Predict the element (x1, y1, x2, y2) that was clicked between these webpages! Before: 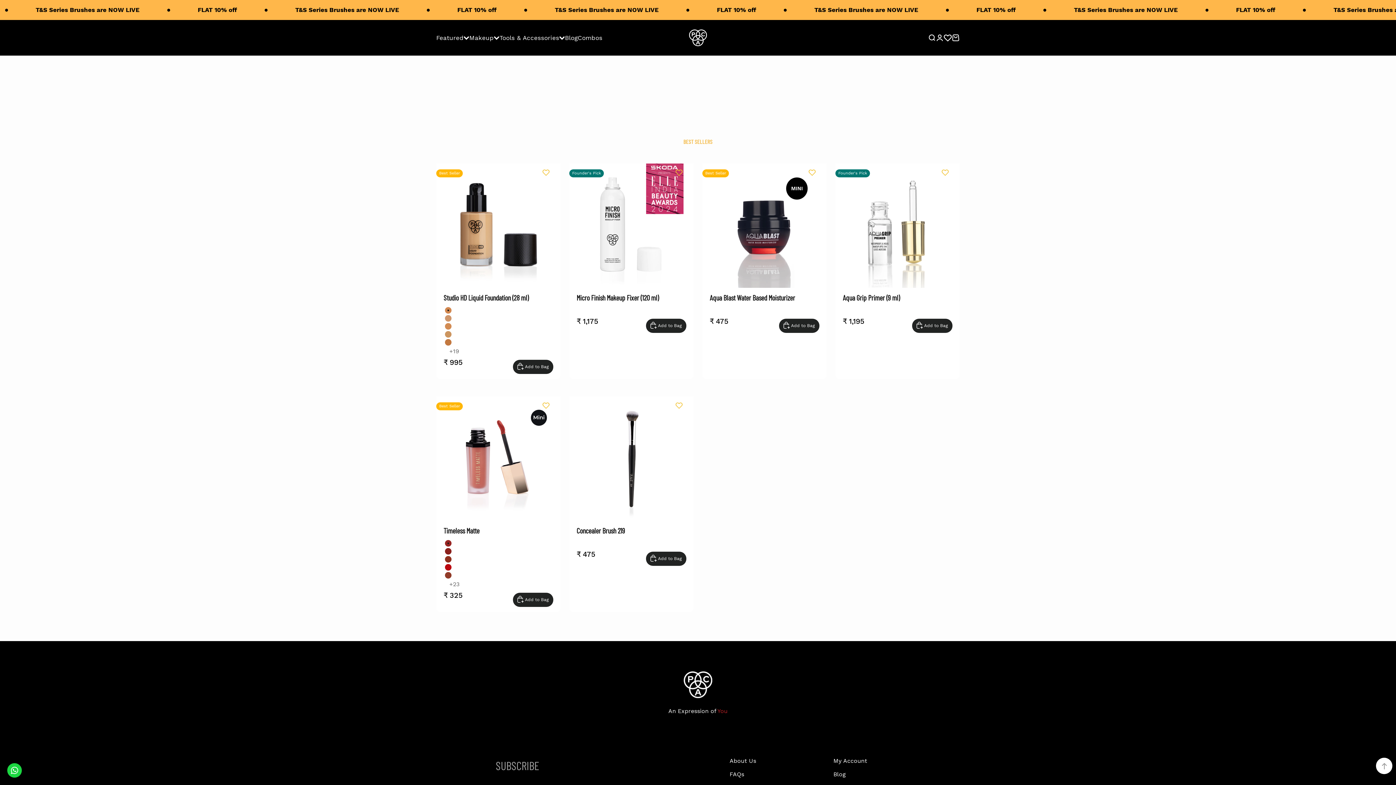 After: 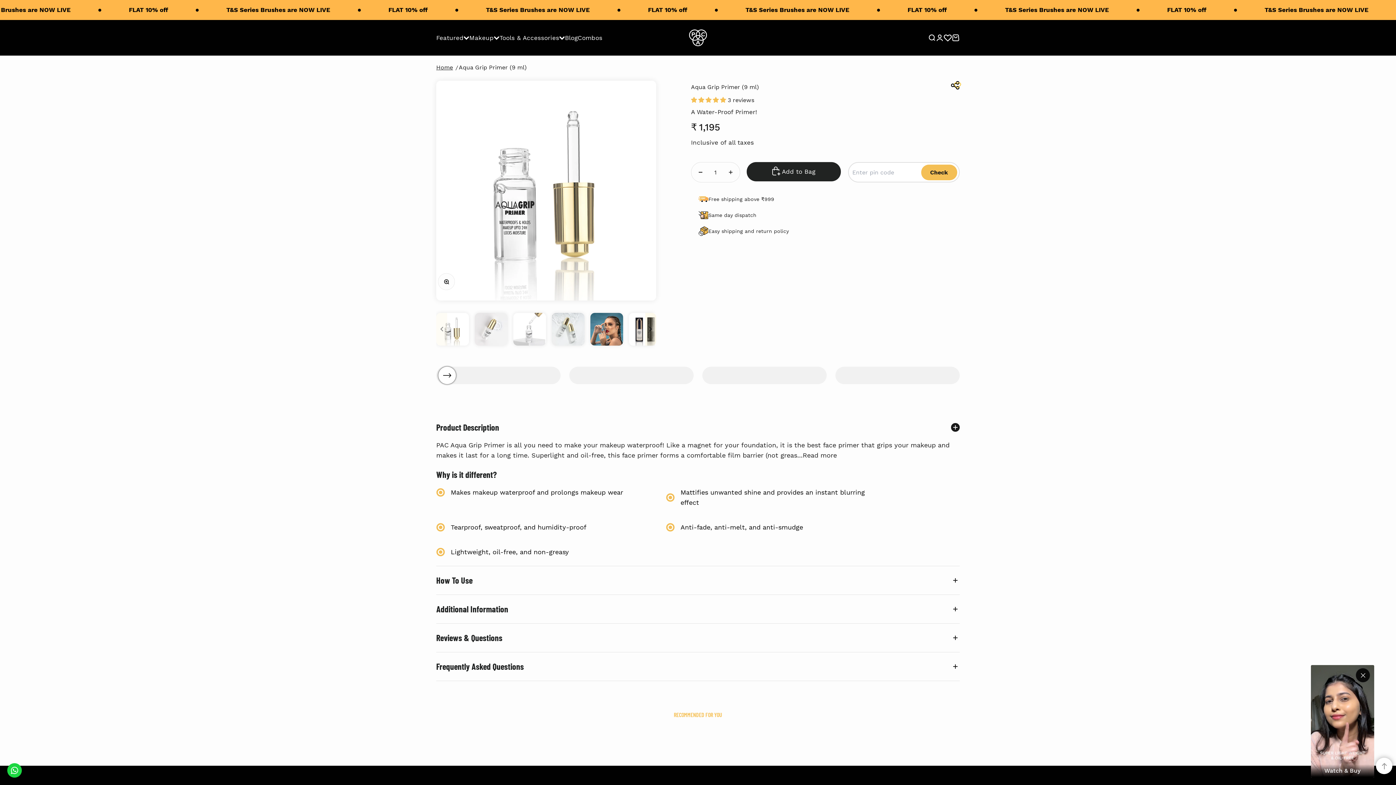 Action: bbox: (835, 163, 960, 288)